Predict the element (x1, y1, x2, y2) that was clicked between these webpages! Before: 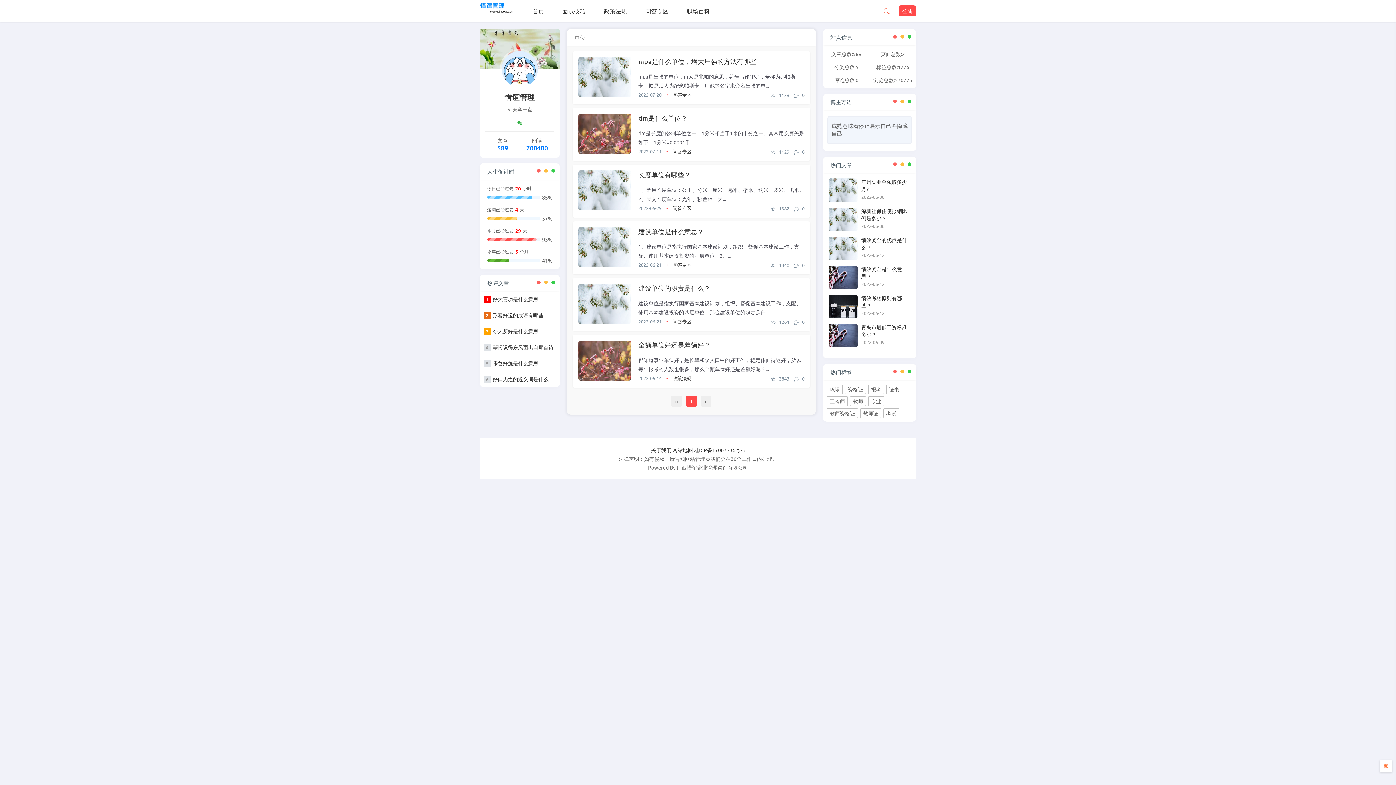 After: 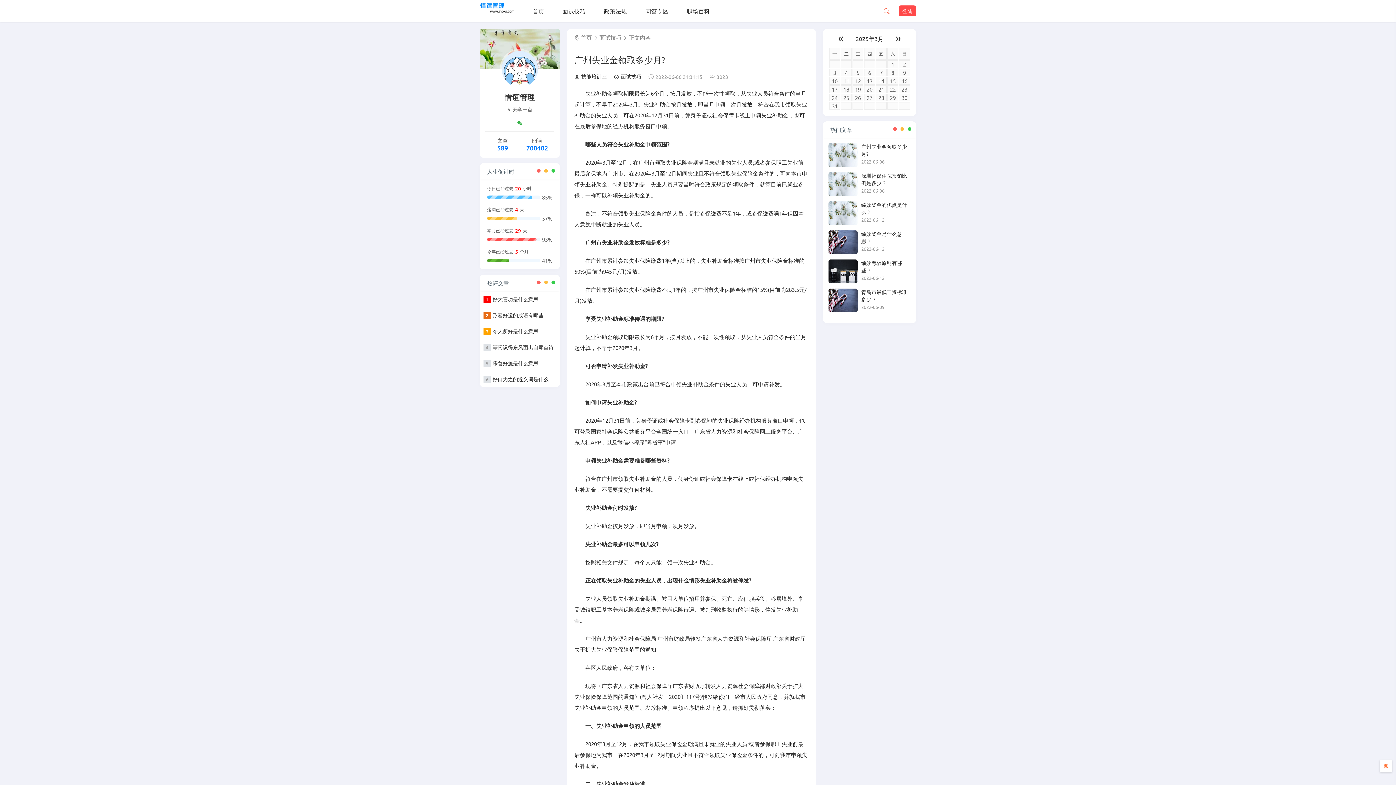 Action: bbox: (828, 196, 857, 203)